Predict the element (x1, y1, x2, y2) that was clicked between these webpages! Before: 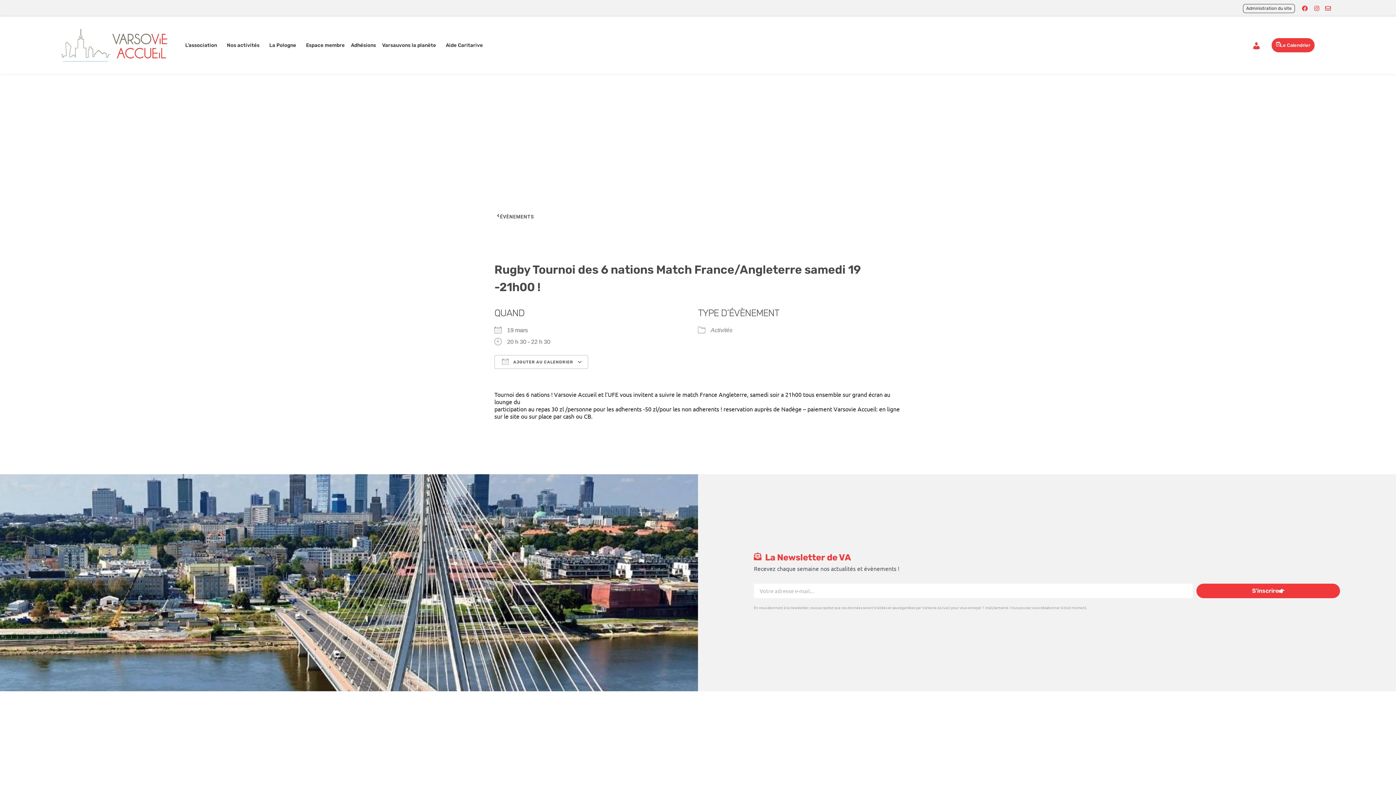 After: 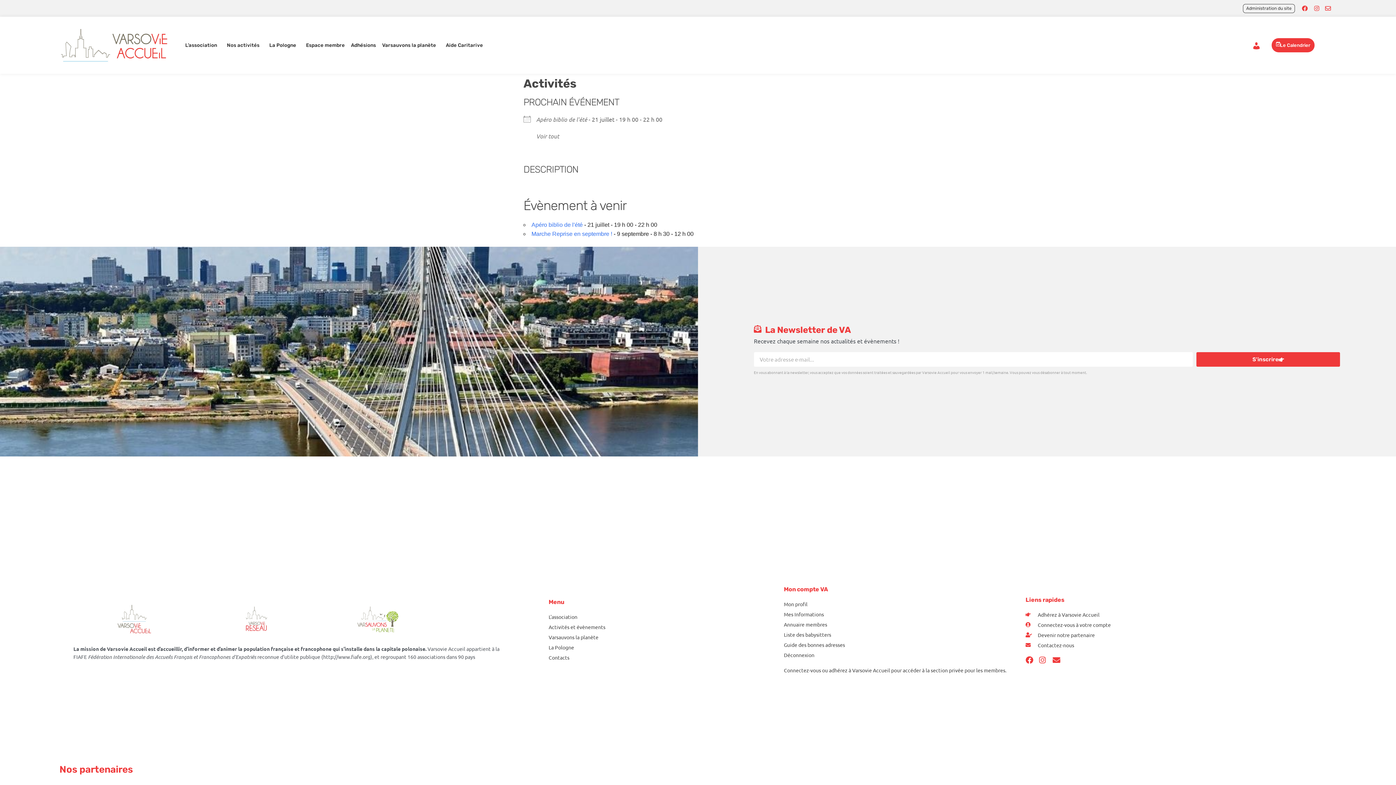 Action: label: Activités bbox: (710, 327, 732, 333)